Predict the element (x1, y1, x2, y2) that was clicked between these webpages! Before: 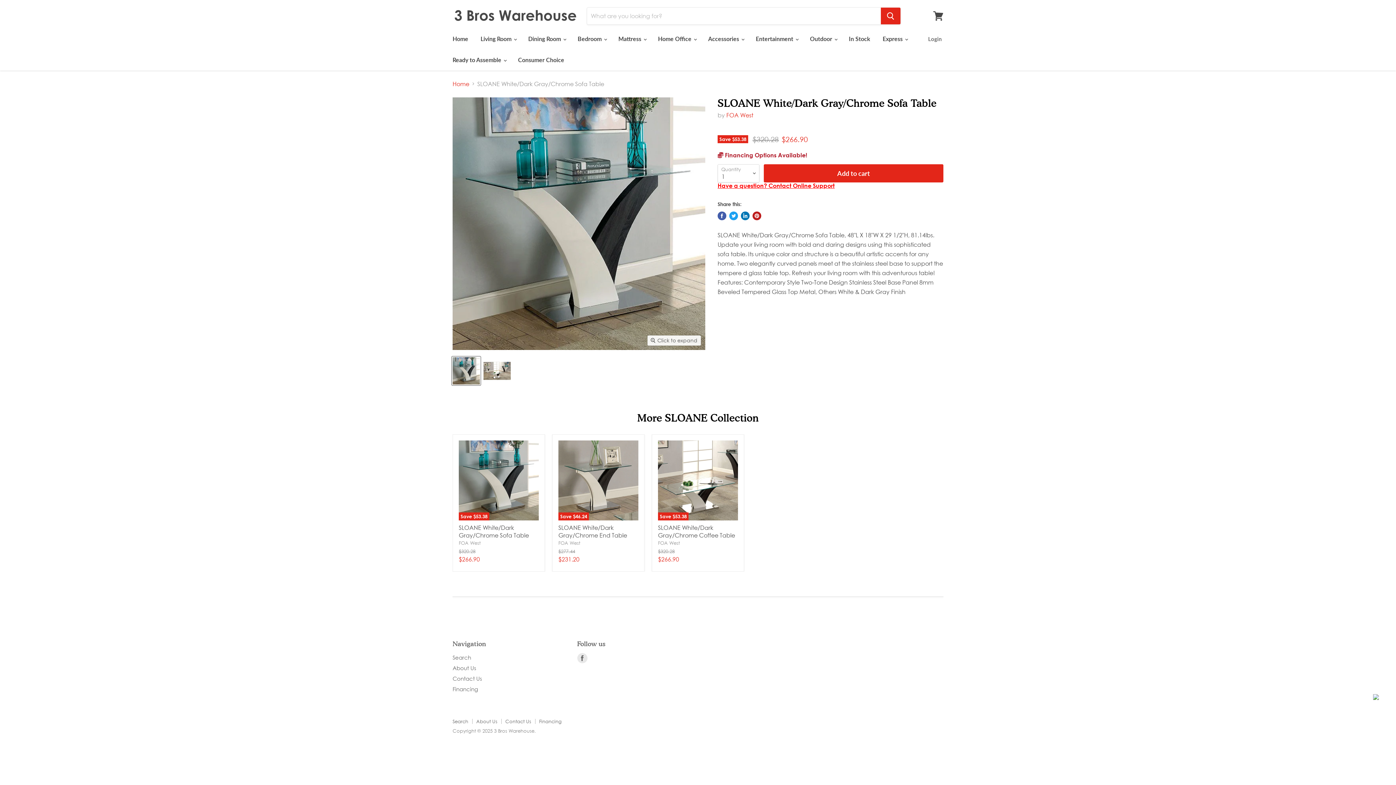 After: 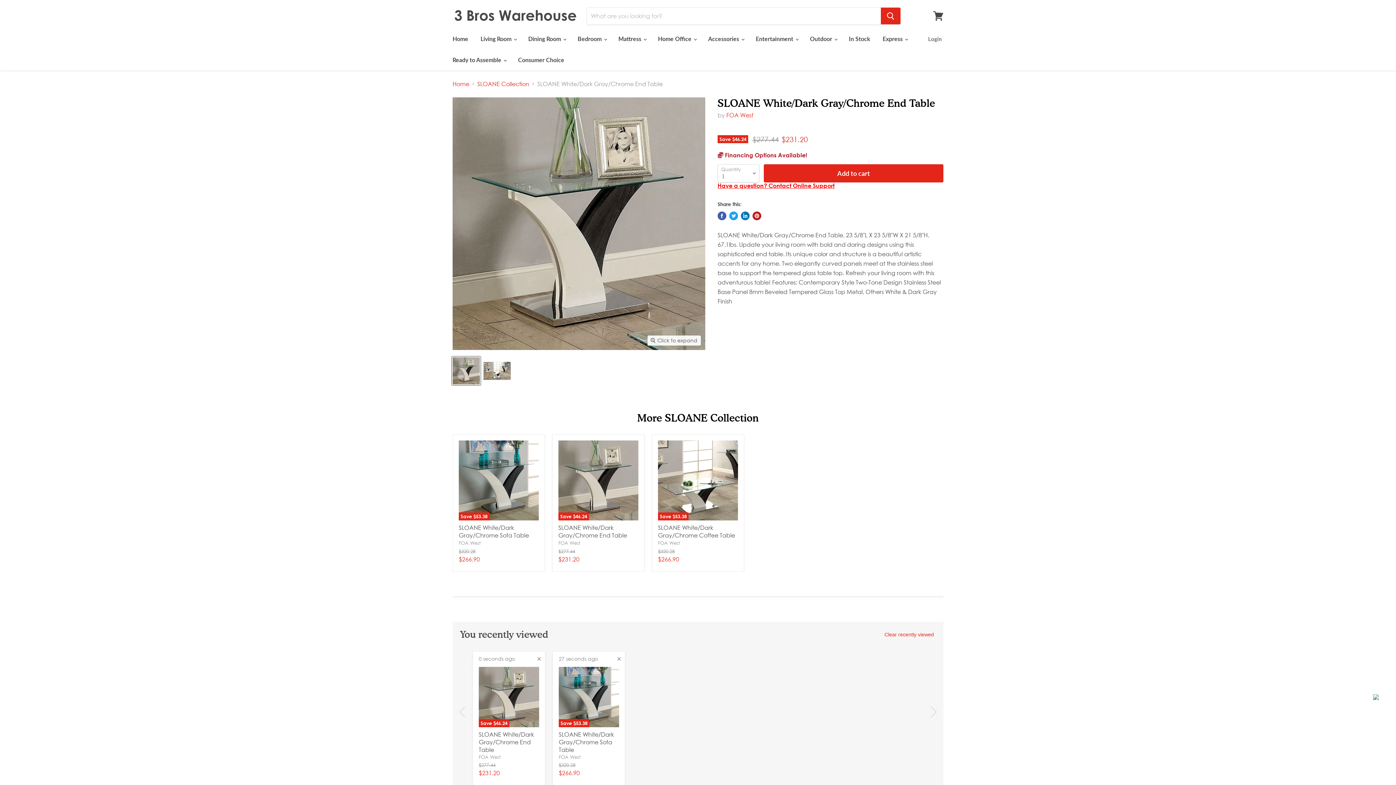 Action: bbox: (558, 440, 638, 520) label: Save $46.24